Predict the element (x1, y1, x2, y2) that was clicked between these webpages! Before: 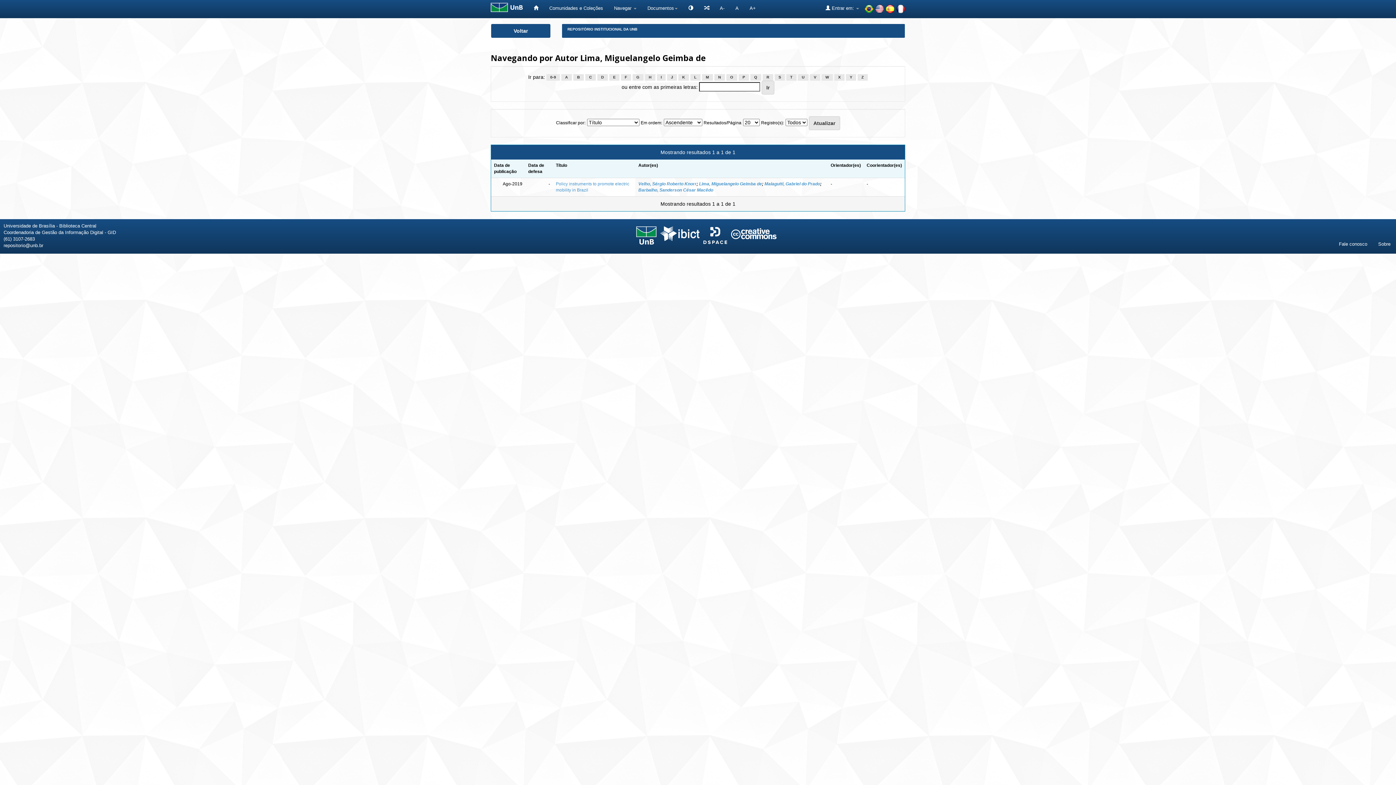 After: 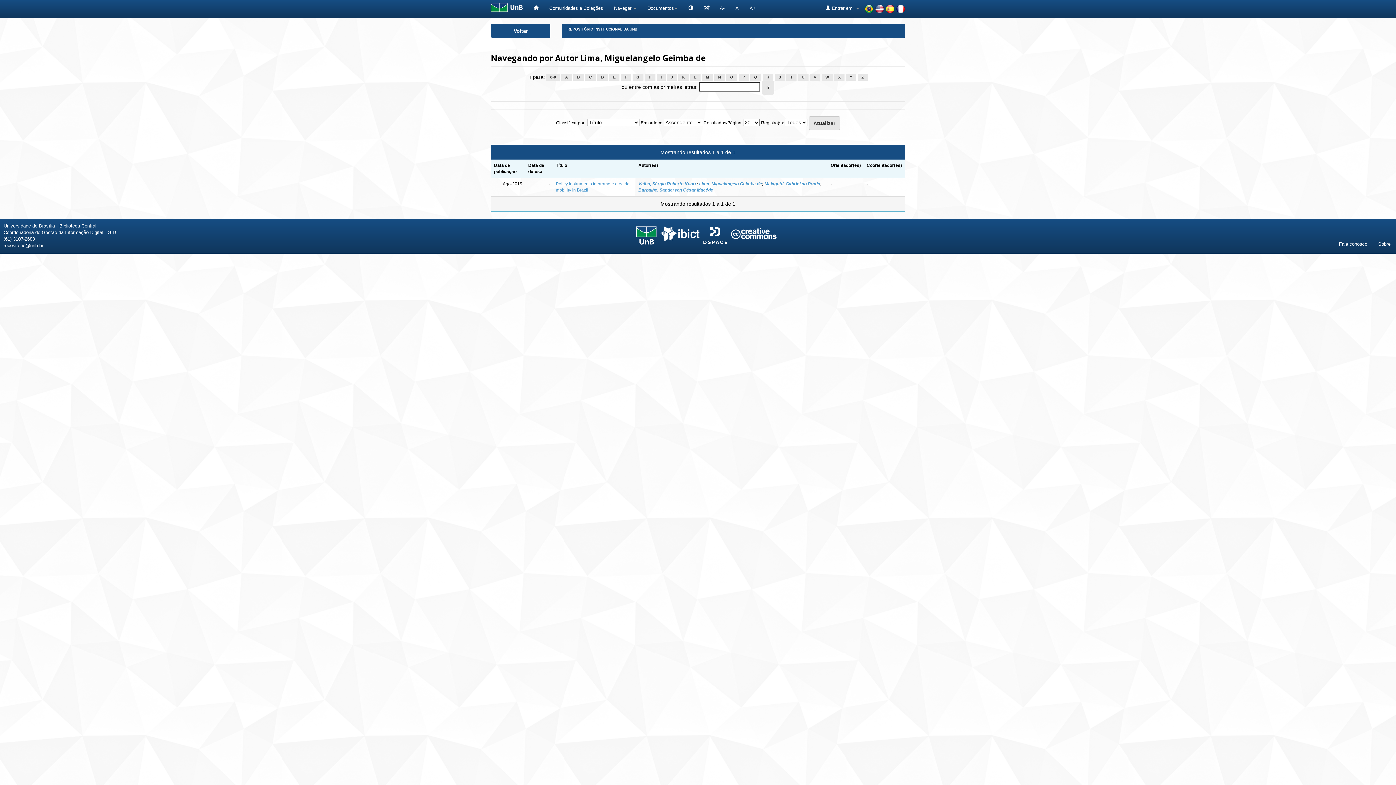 Action: label: P bbox: (738, 74, 749, 80)